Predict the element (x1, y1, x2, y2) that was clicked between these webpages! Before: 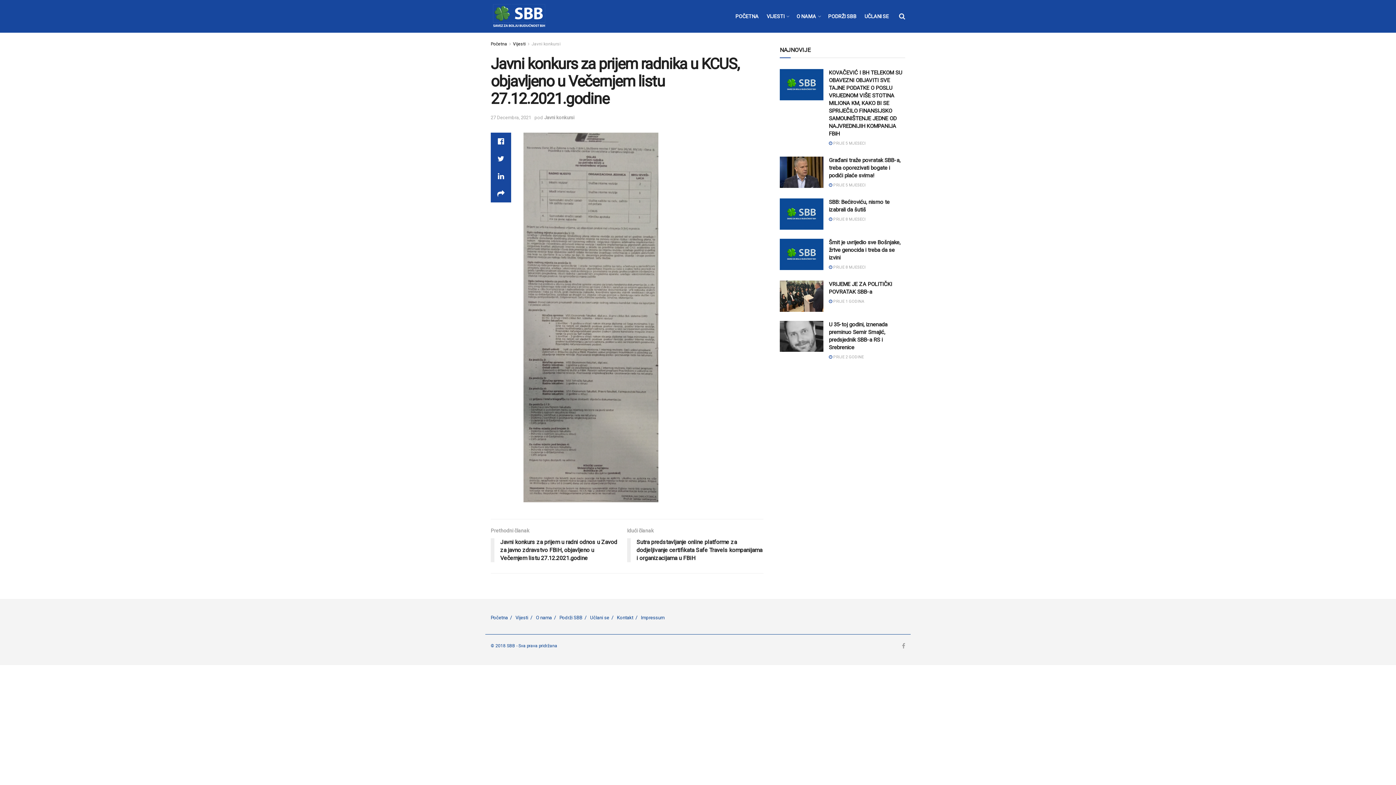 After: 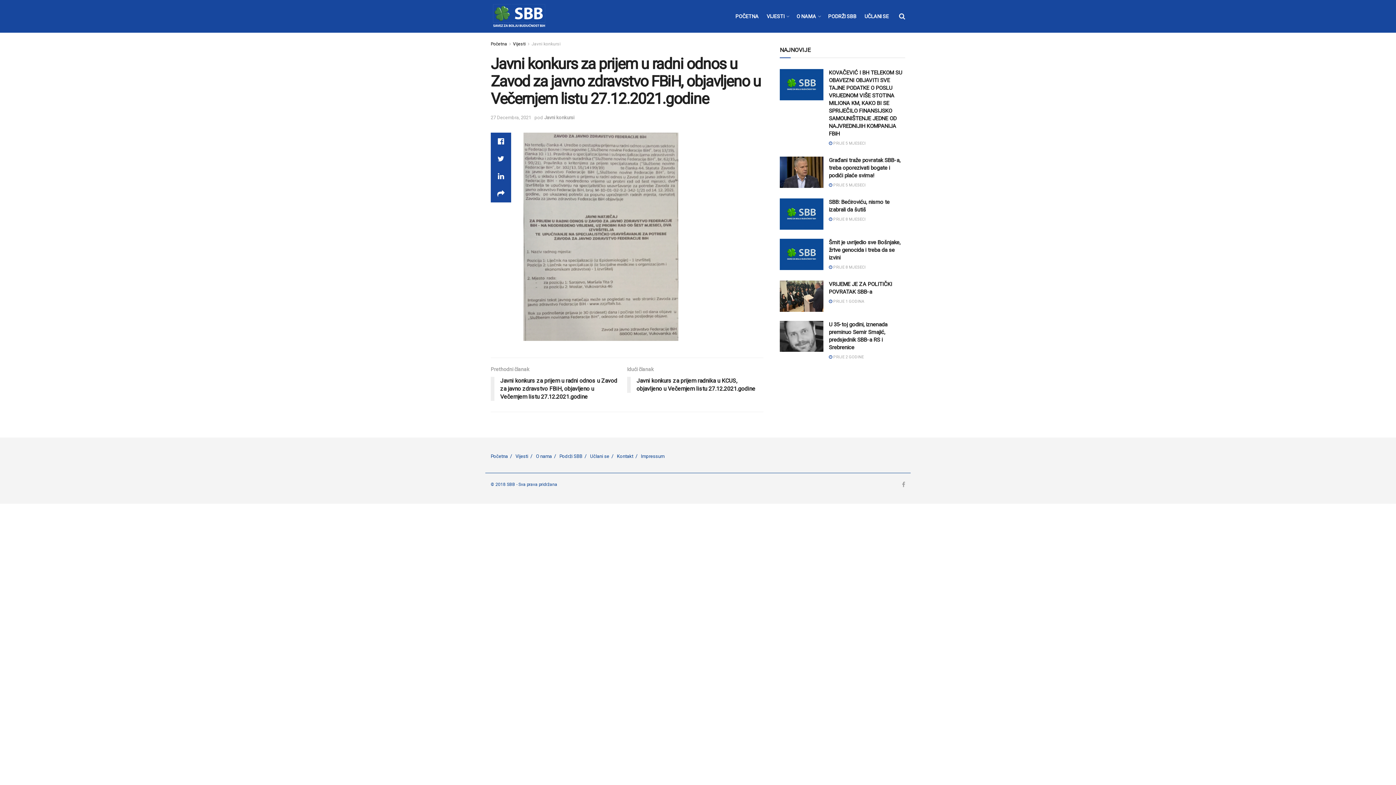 Action: label: Prethodni članak
Javni konkurs za prijem u radni odnos u Zavod za javno zdravstvo FBiH, objavljeno u Večernjem listu 27.12.2021.godine bbox: (490, 526, 627, 566)